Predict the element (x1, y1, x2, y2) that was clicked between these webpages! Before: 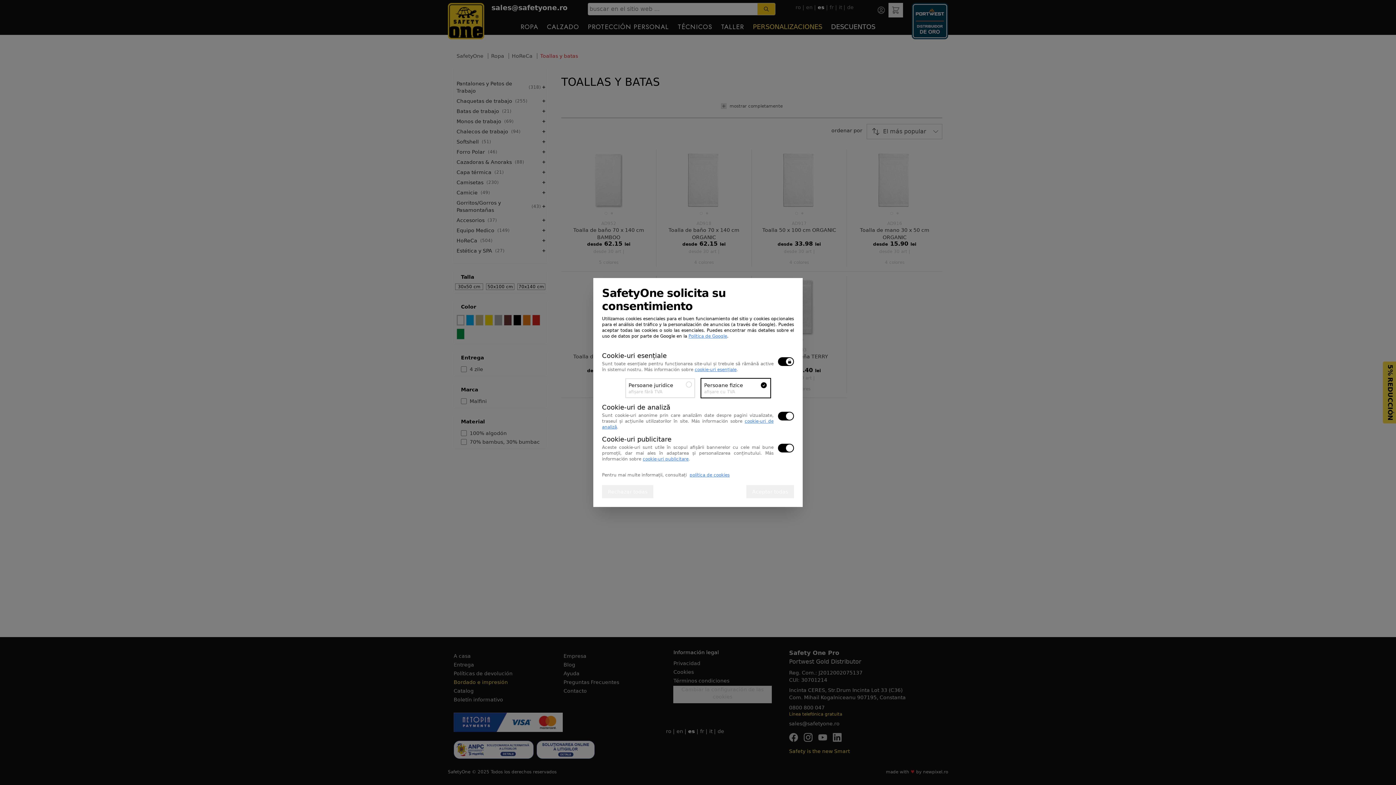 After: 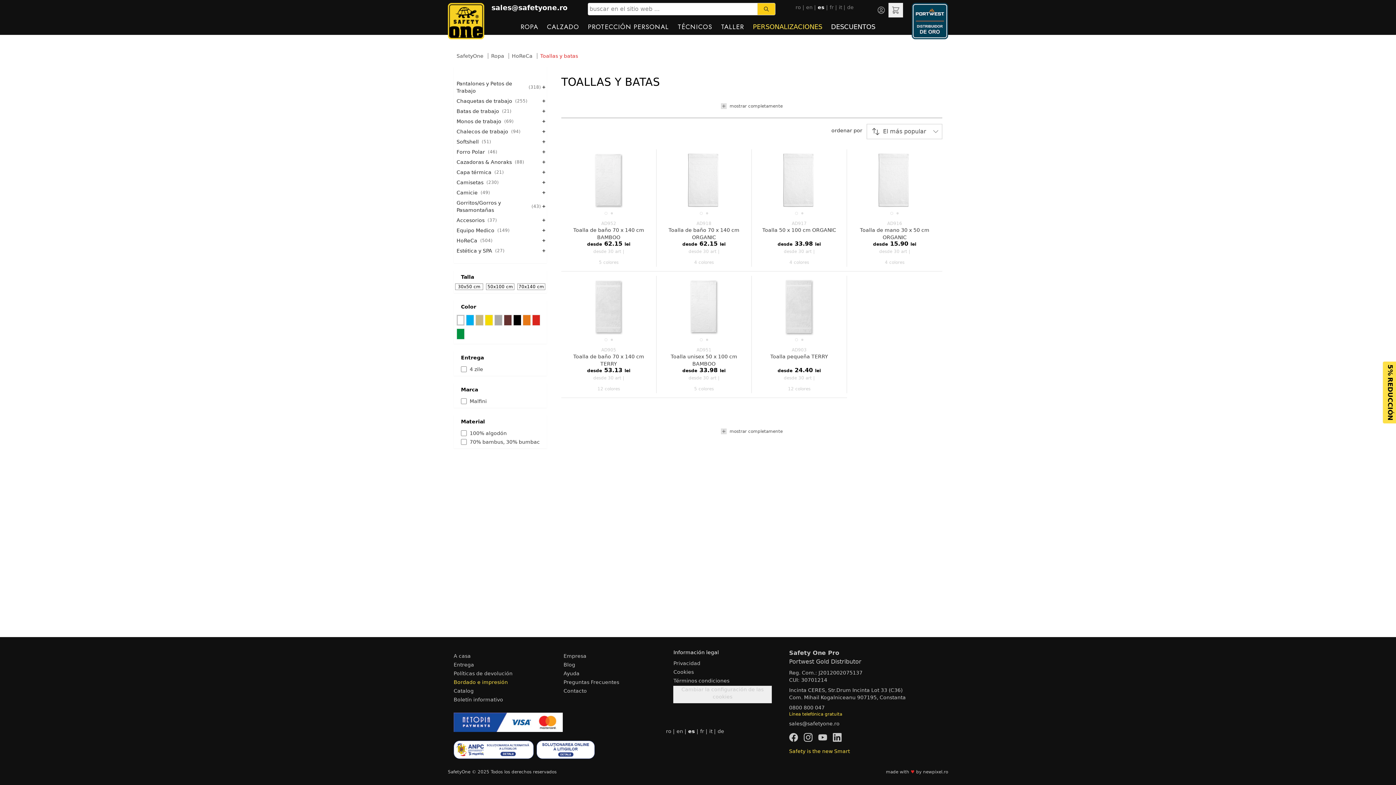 Action: label: Rechazar todas bbox: (602, 485, 653, 498)